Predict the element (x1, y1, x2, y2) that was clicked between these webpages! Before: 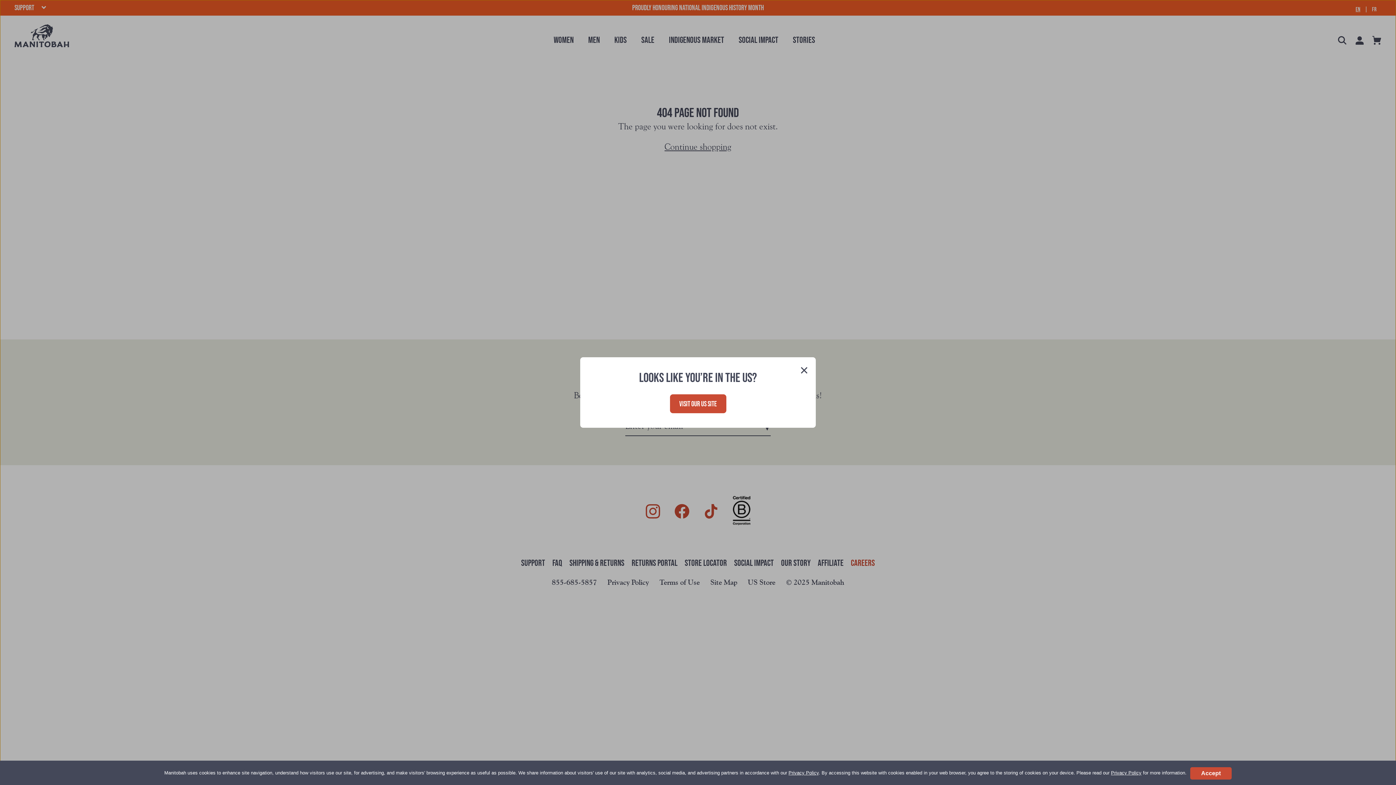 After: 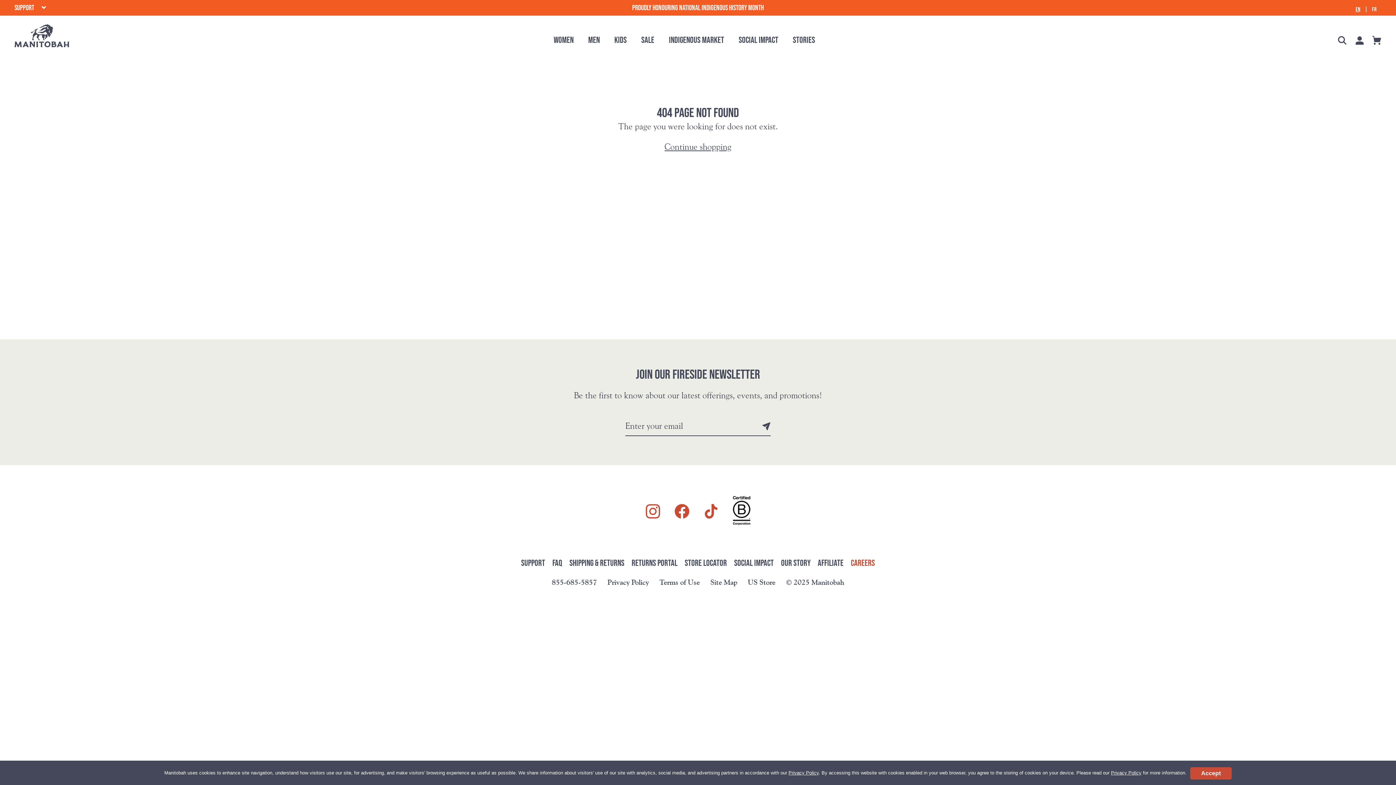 Action: bbox: (800, 364, 808, 377) label: Close (esc)